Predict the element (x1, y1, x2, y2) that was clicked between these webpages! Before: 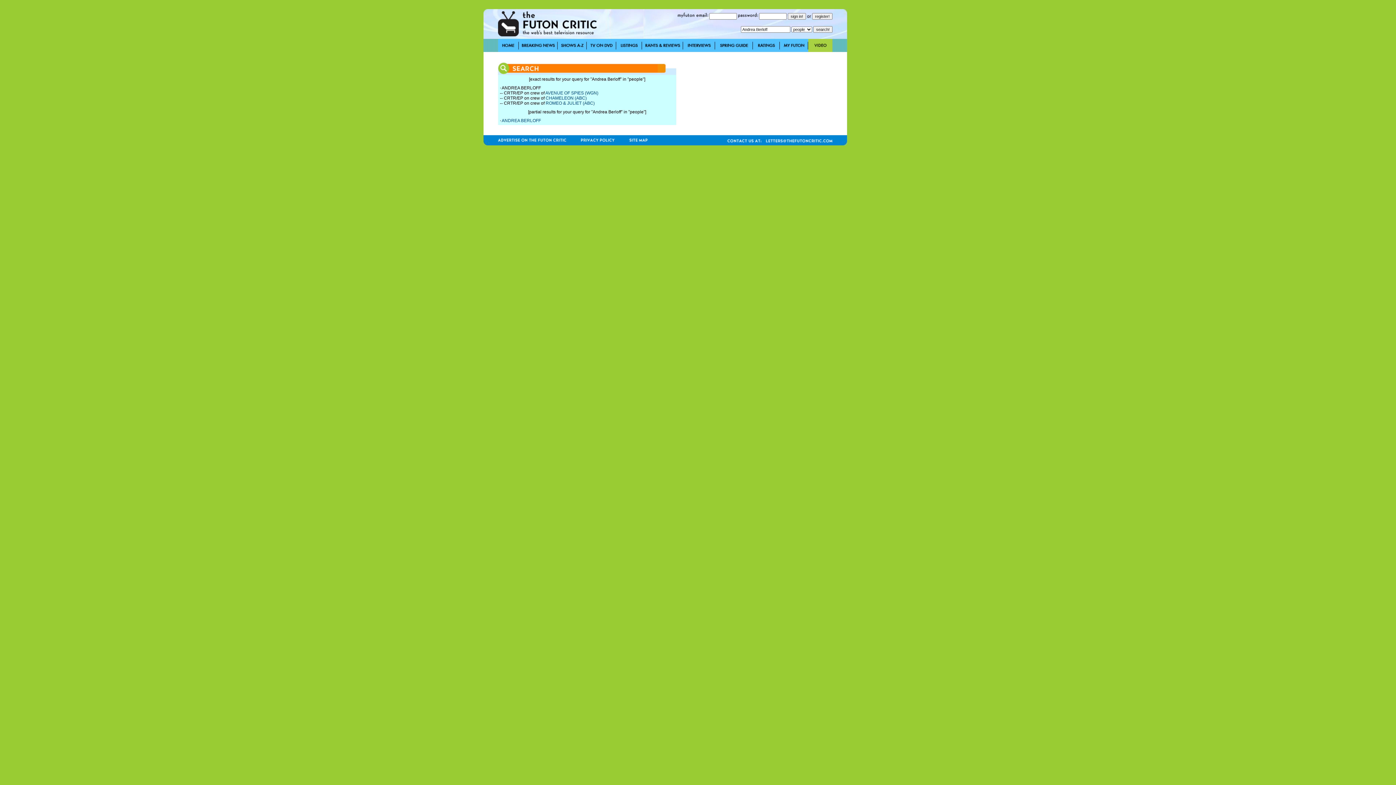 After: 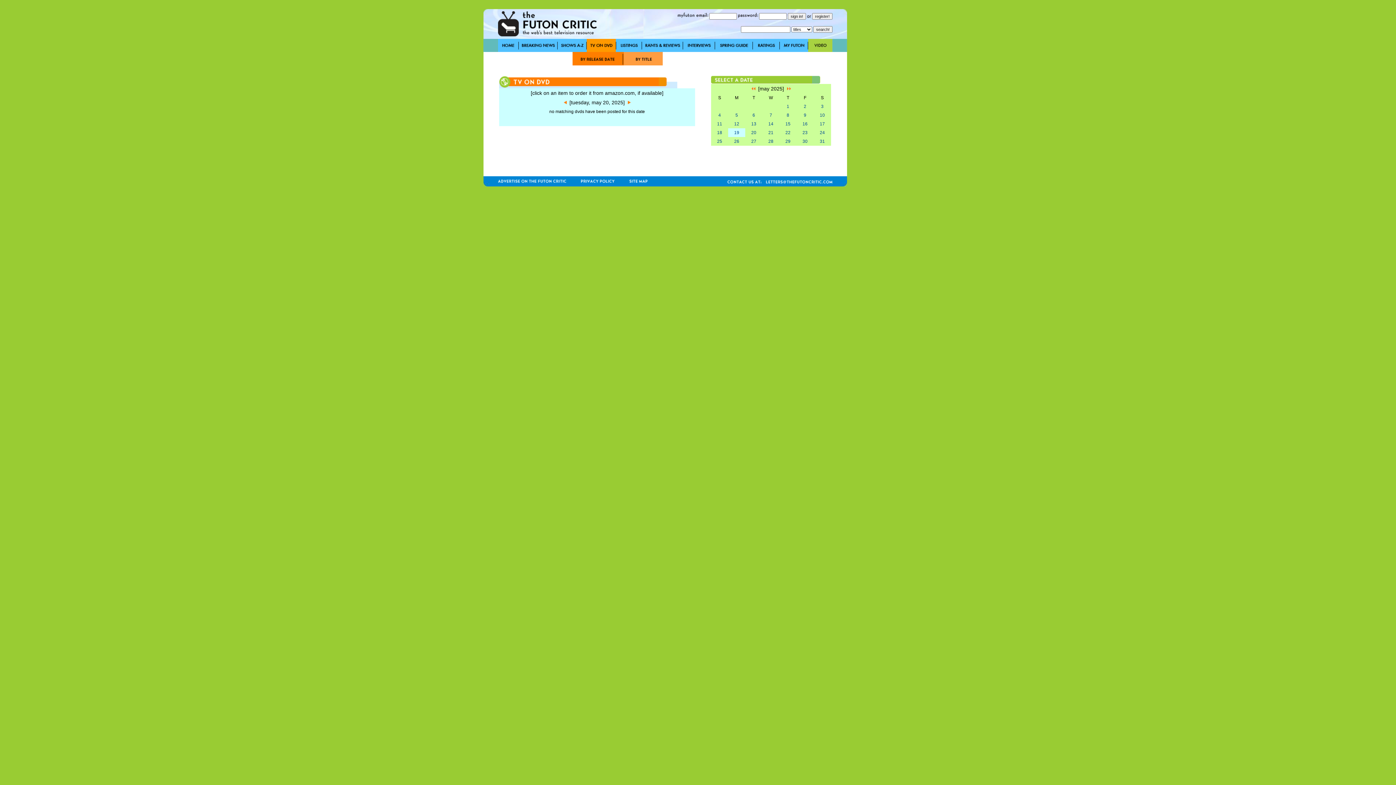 Action: bbox: (586, 48, 616, 53)